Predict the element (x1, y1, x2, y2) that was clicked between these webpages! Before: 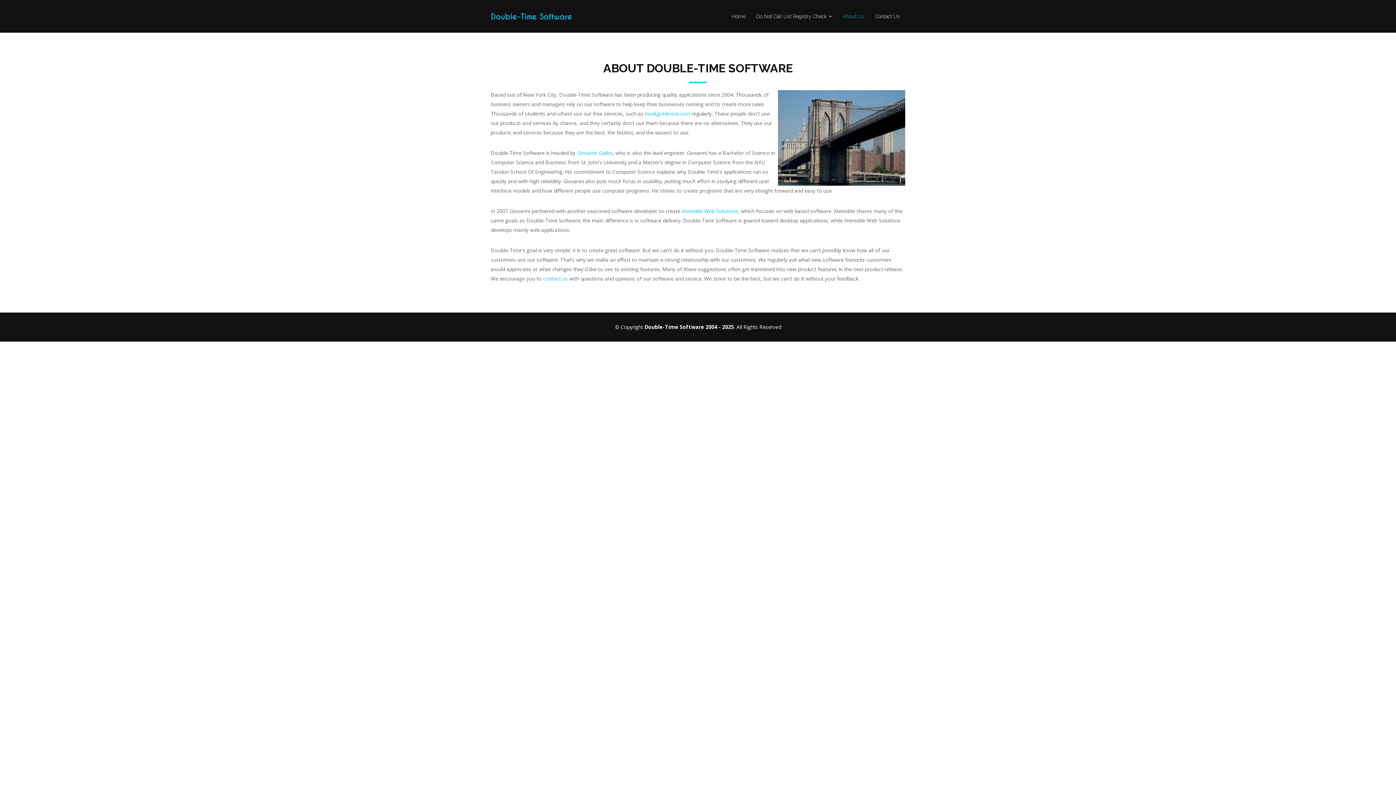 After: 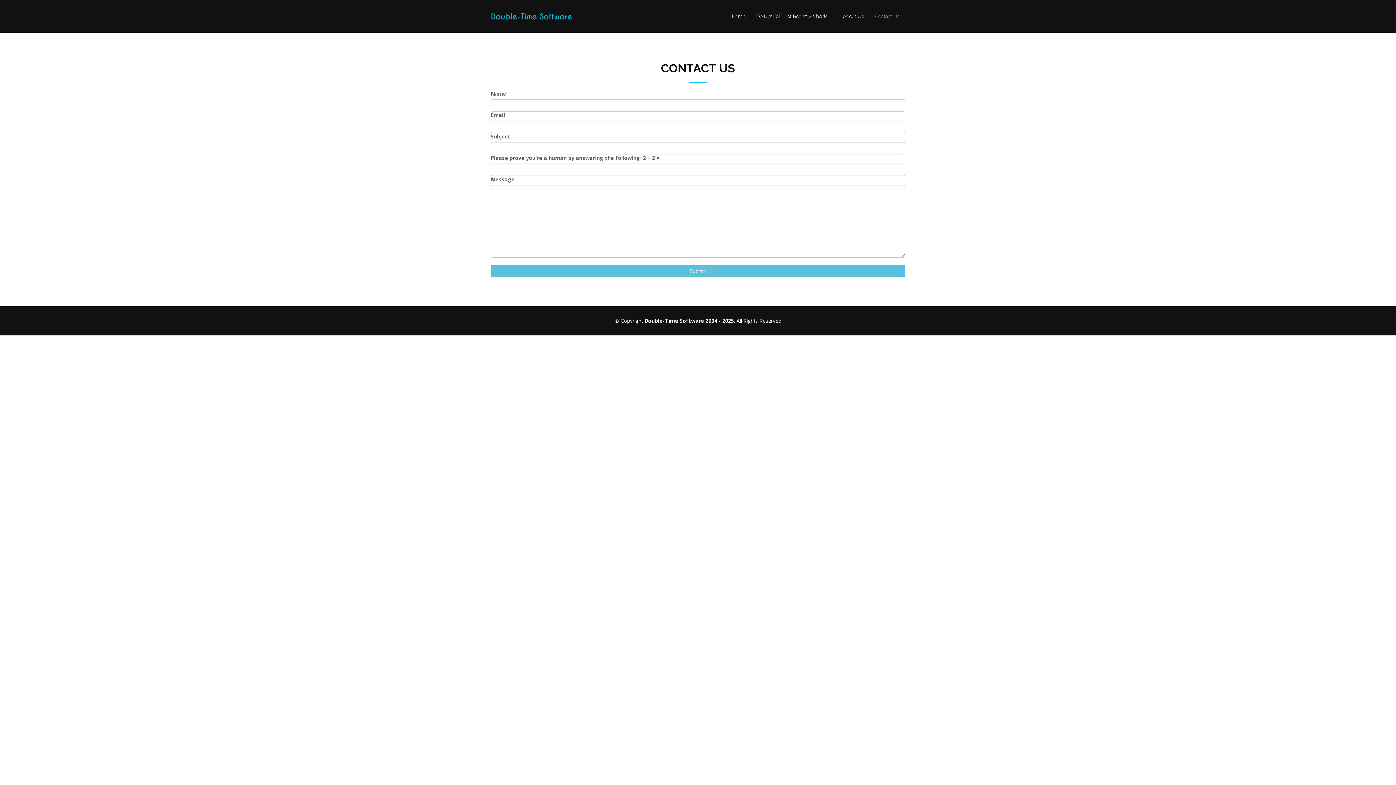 Action: bbox: (543, 275, 568, 282) label: contact us